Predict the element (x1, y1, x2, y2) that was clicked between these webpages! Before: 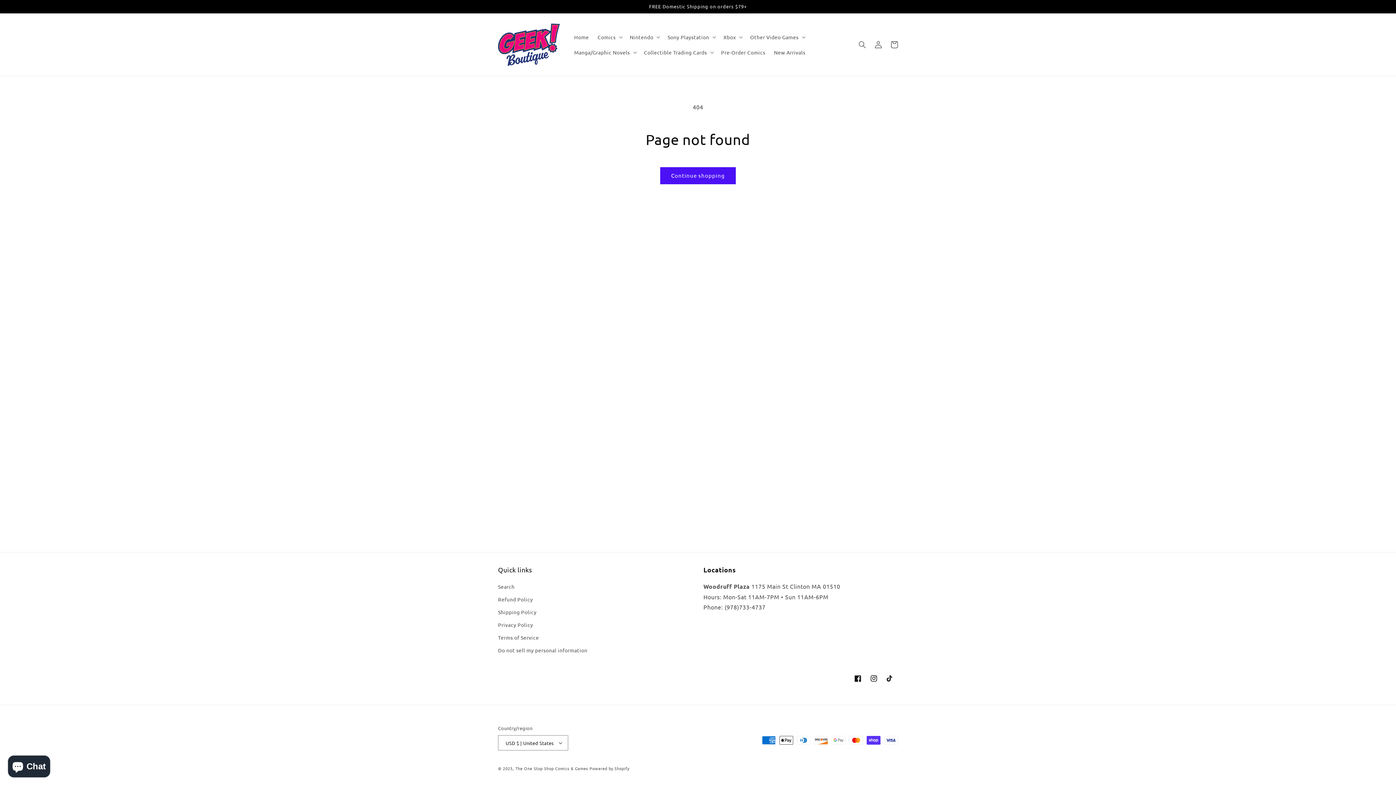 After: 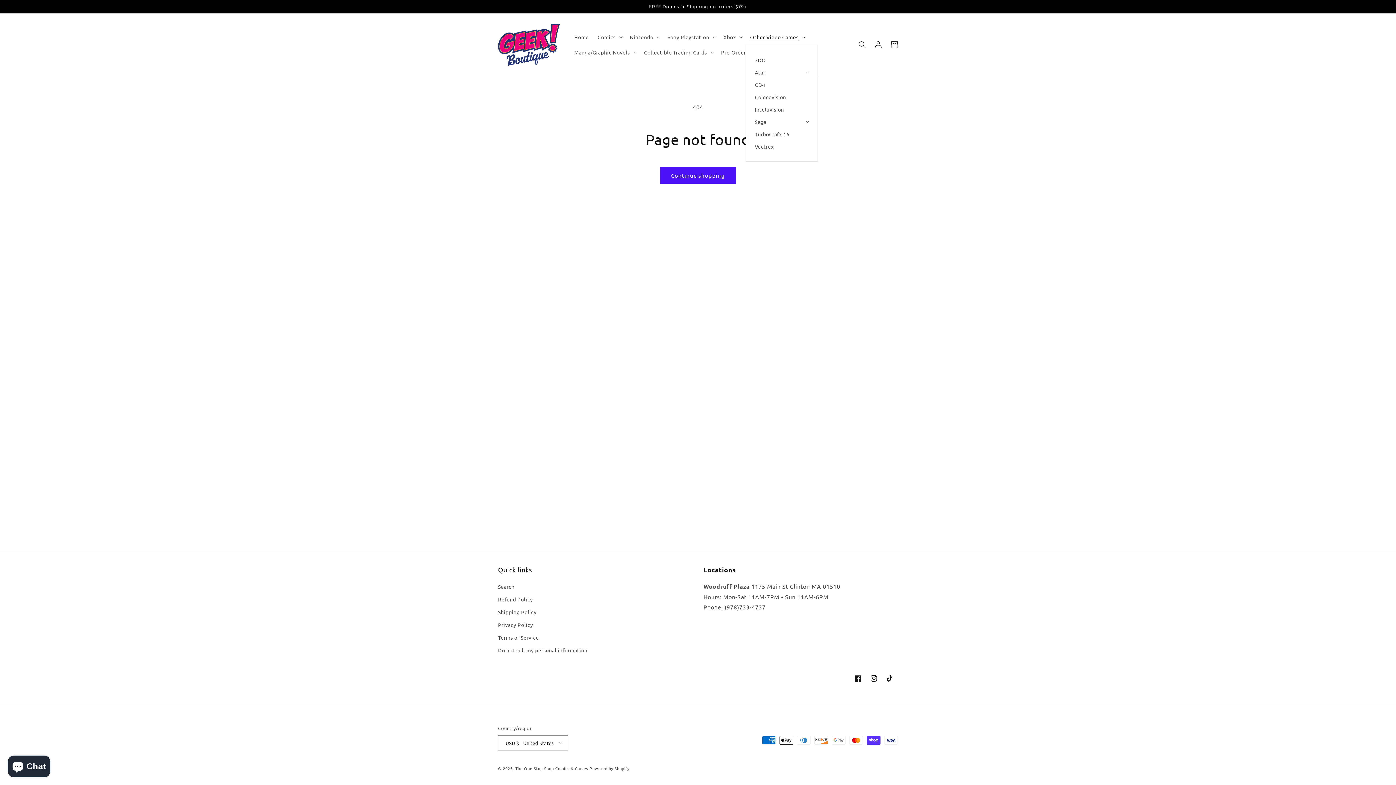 Action: label: Other Video Games bbox: (745, 29, 808, 44)